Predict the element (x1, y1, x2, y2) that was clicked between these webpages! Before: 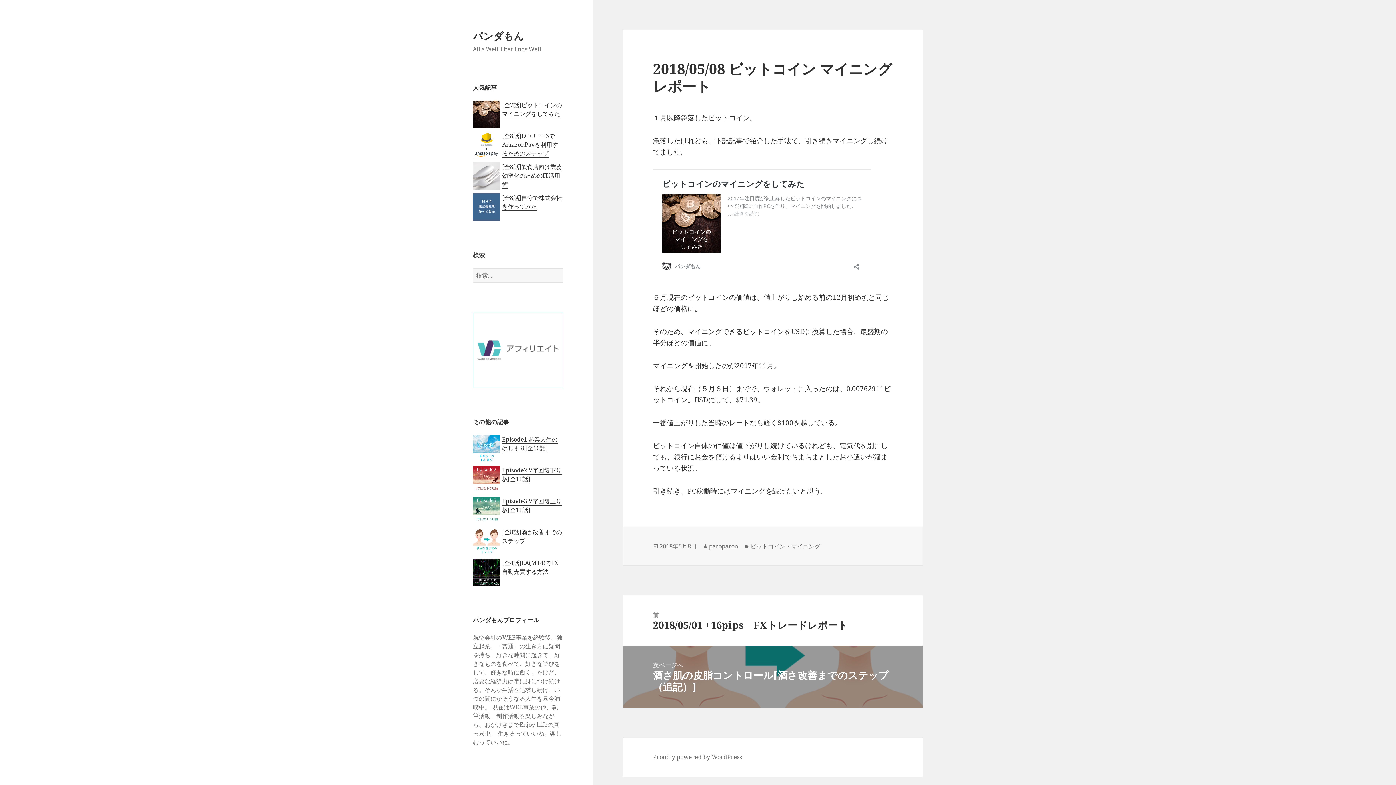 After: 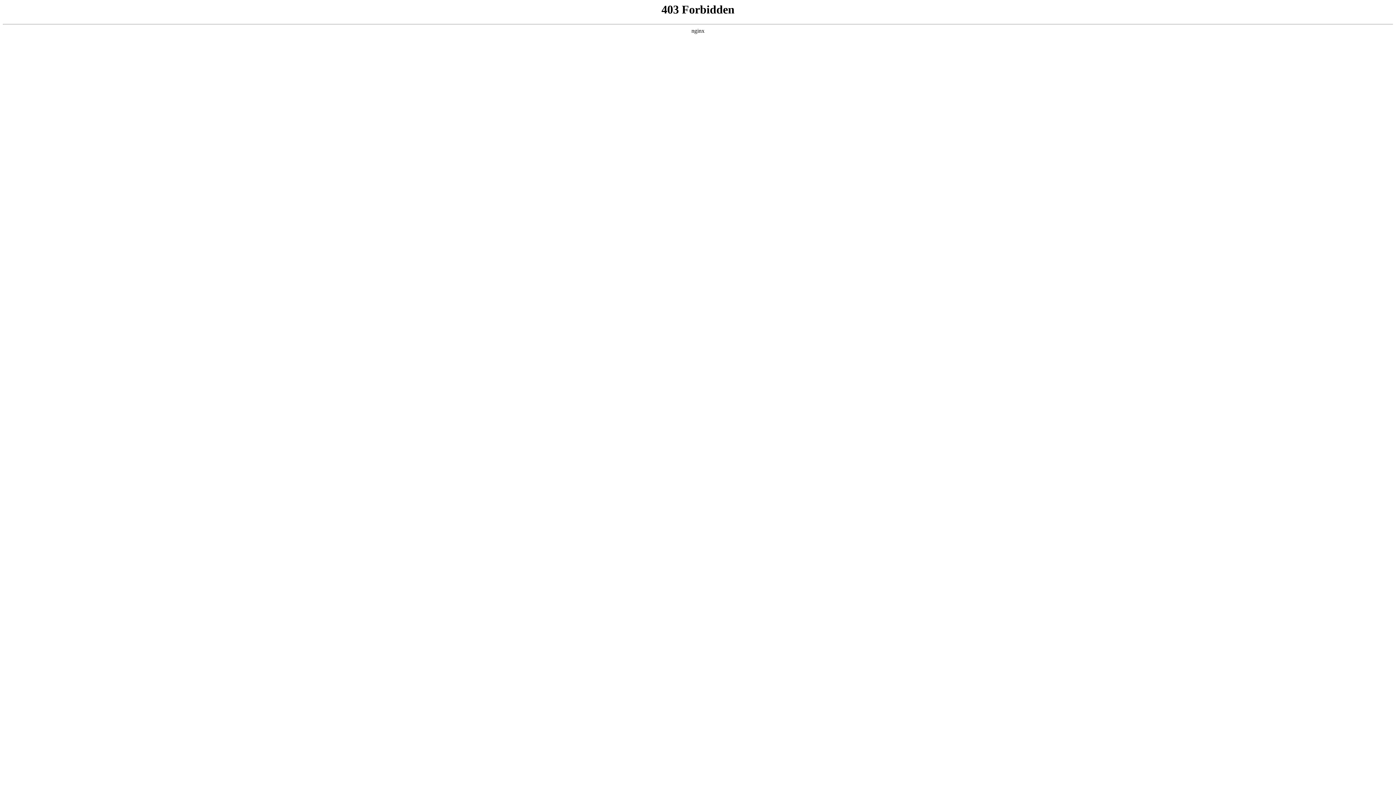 Action: label: Proudly powered by WordPress bbox: (653, 753, 742, 761)